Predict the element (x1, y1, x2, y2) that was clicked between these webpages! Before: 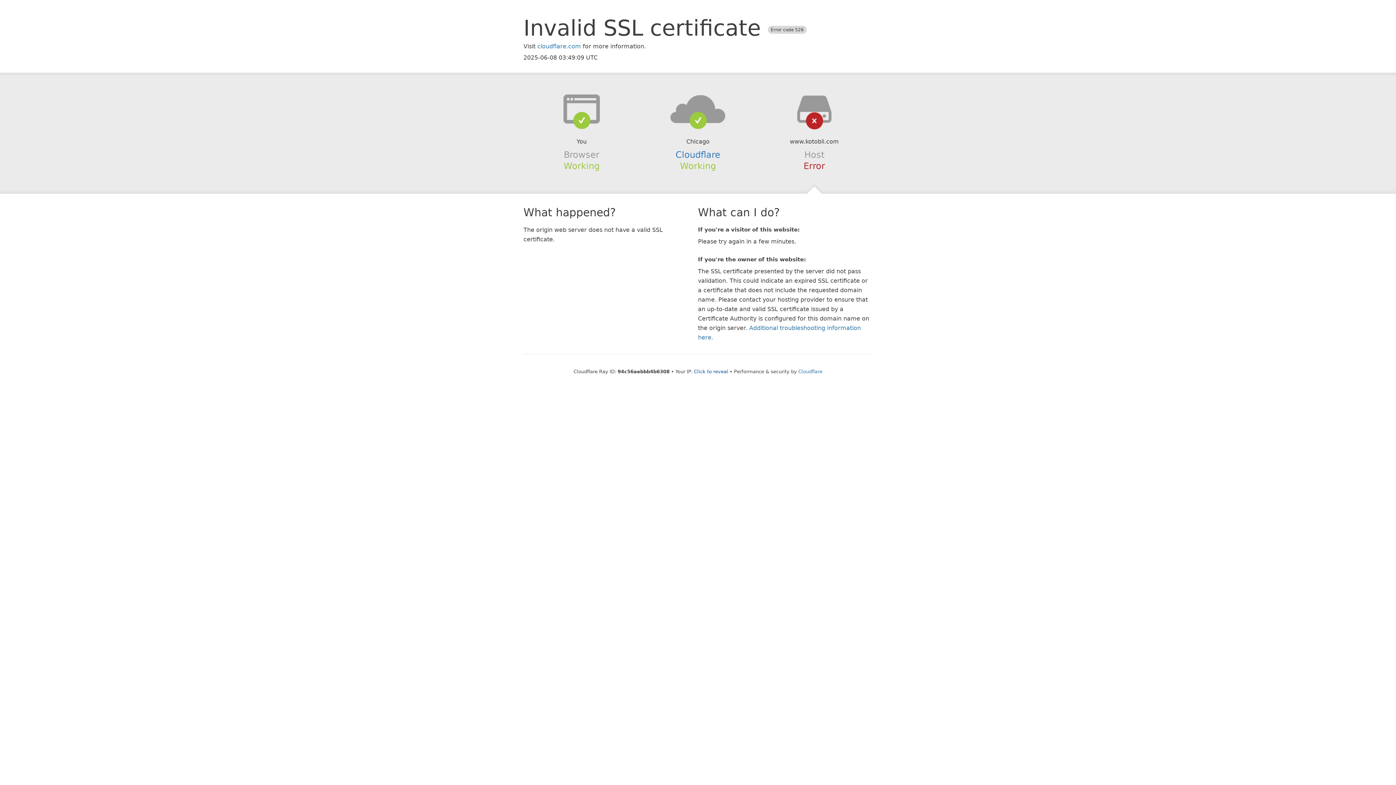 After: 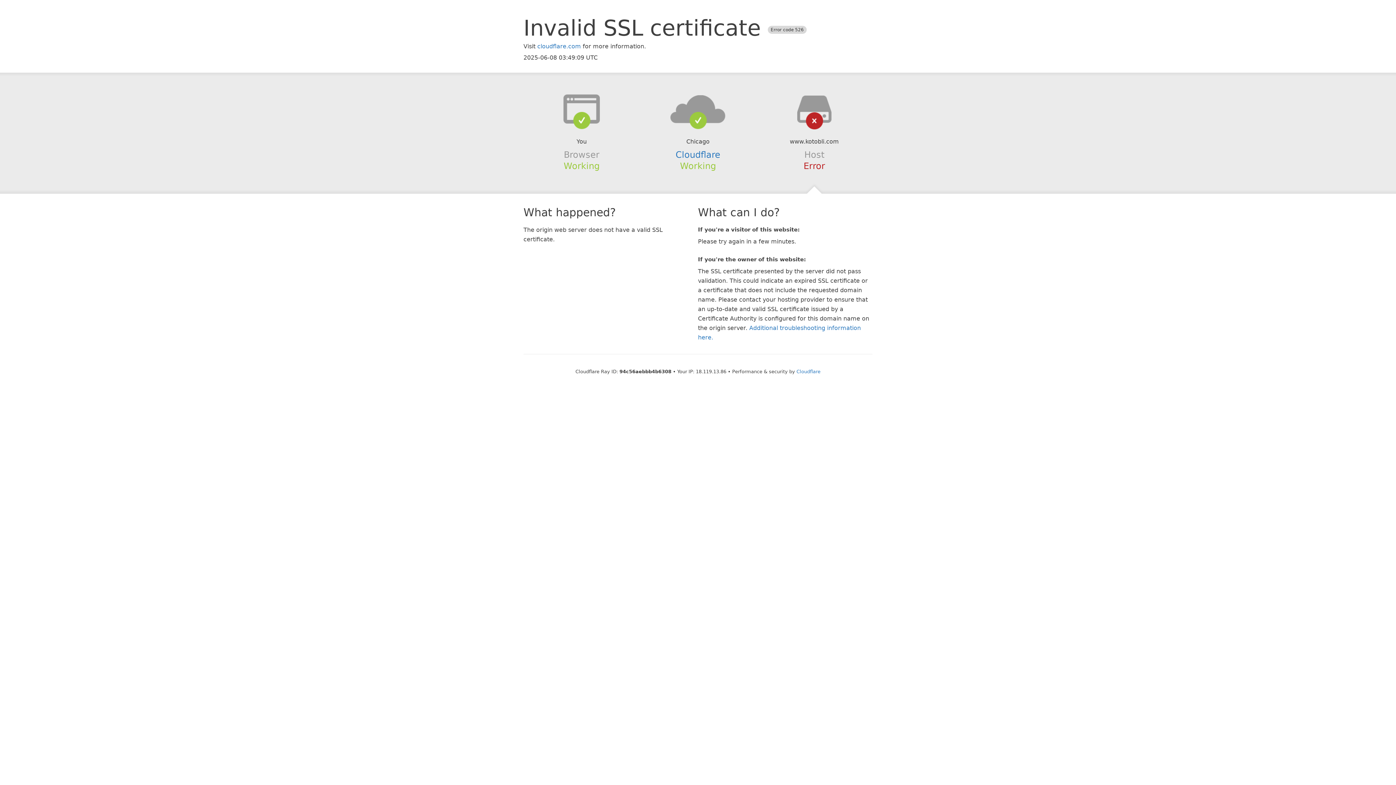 Action: label: Click to reveal bbox: (694, 368, 728, 374)